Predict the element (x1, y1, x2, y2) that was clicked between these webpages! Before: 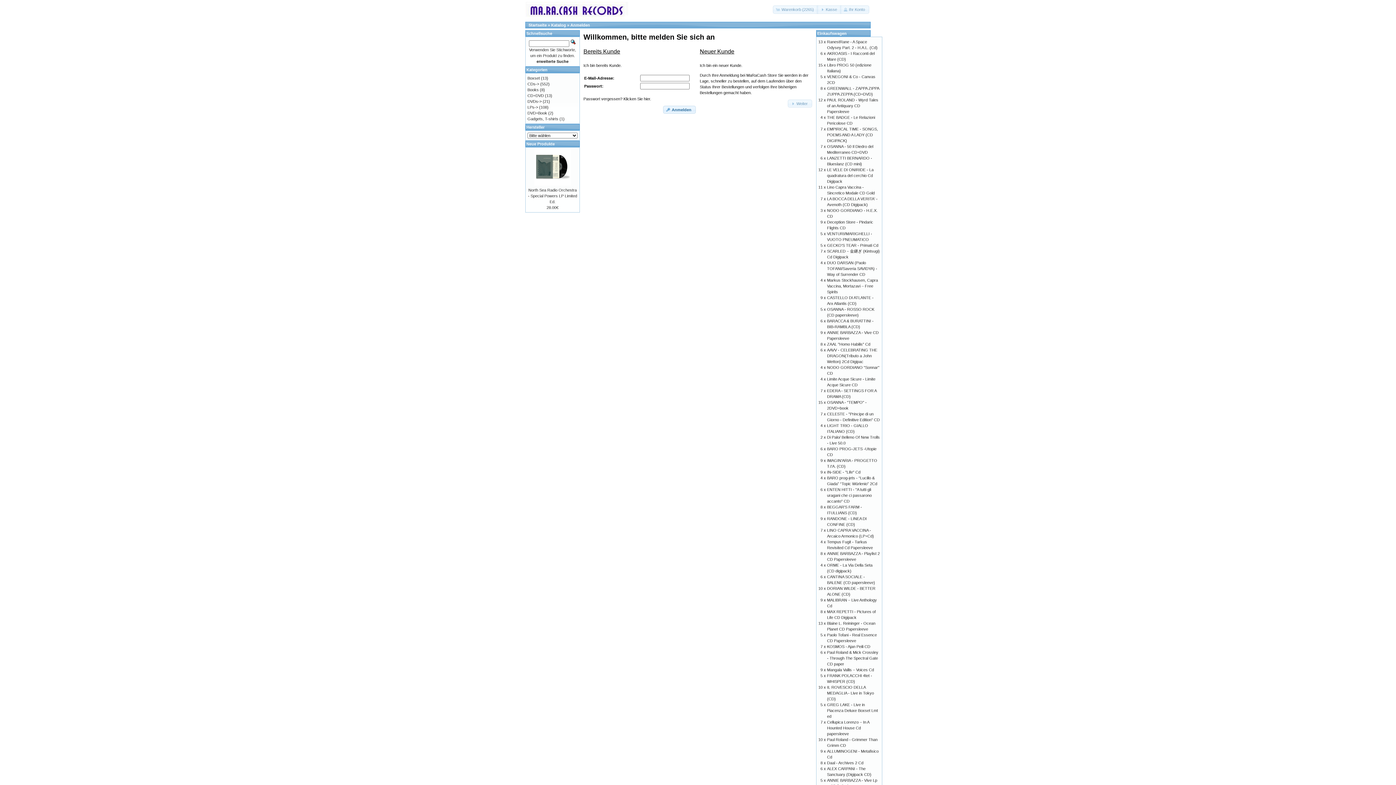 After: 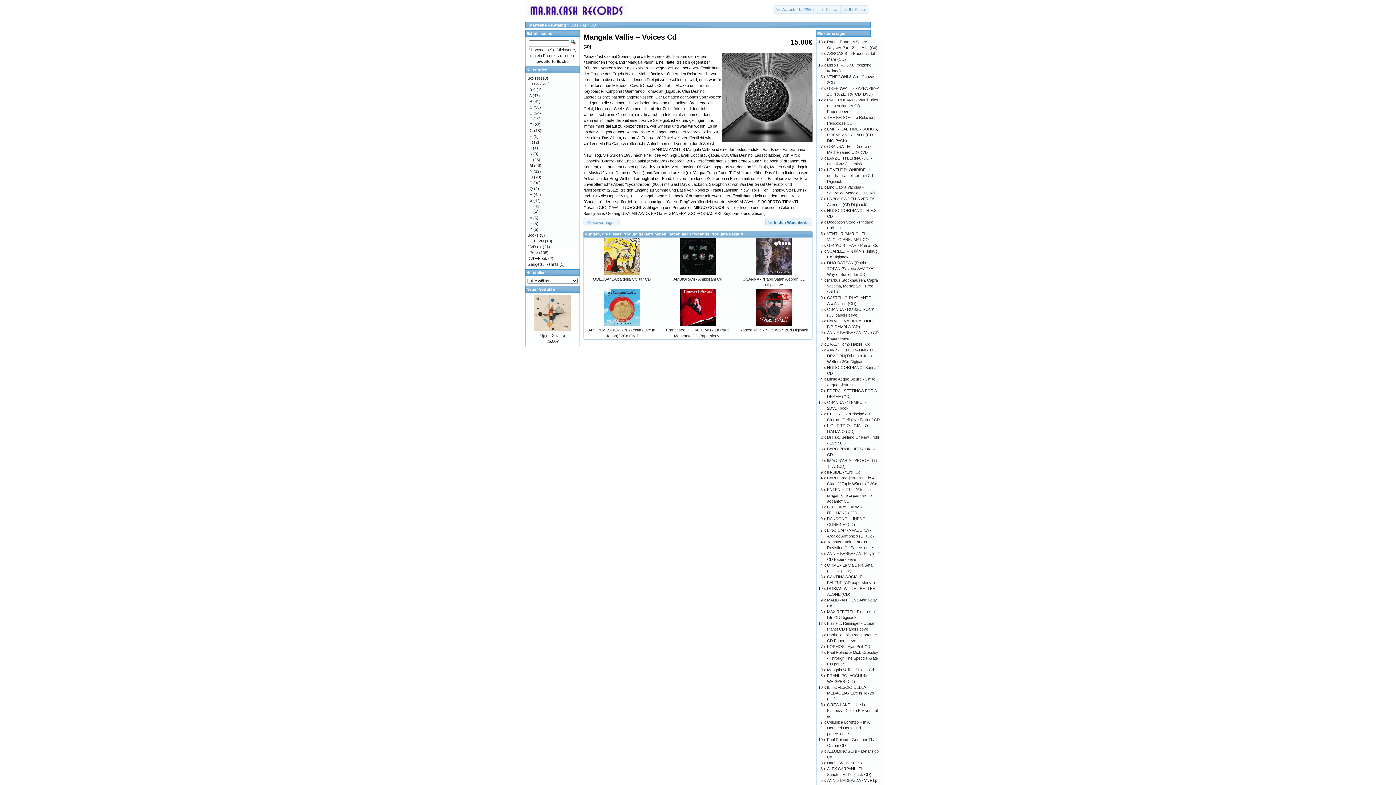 Action: bbox: (827, 668, 874, 672) label: Mangala Vallis – Voices Cd